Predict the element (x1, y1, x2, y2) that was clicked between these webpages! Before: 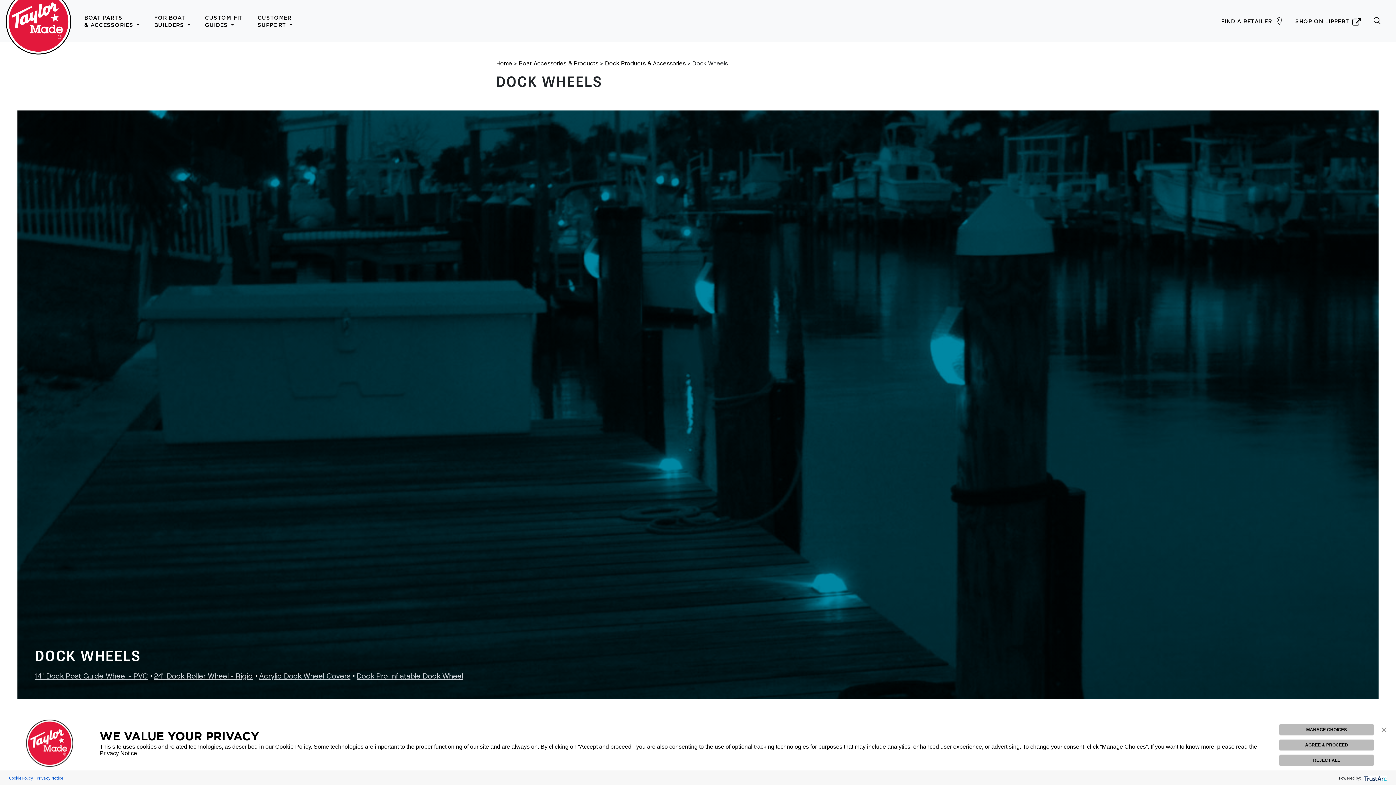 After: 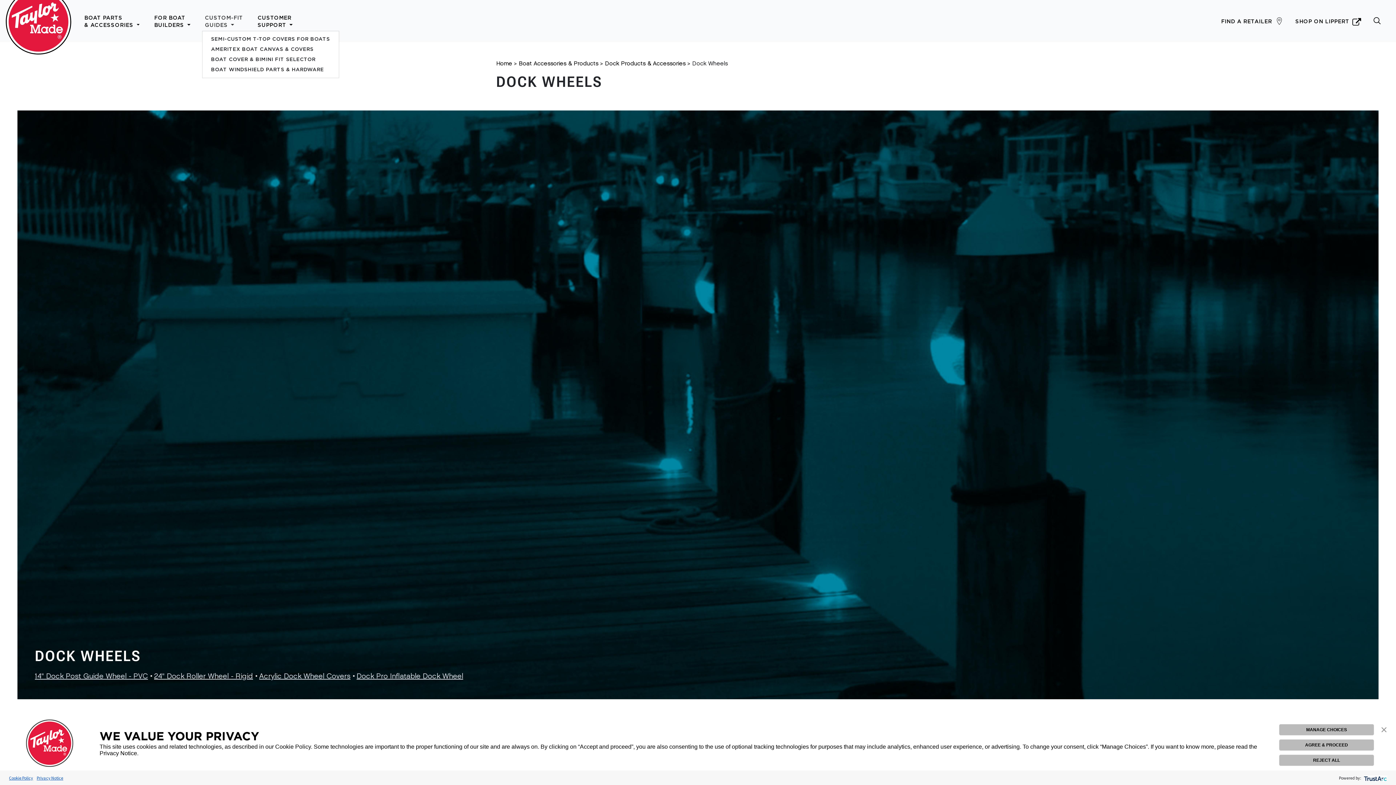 Action: bbox: (202, 12, 246, 30) label: CUSTOM-FIT


GUIDES 